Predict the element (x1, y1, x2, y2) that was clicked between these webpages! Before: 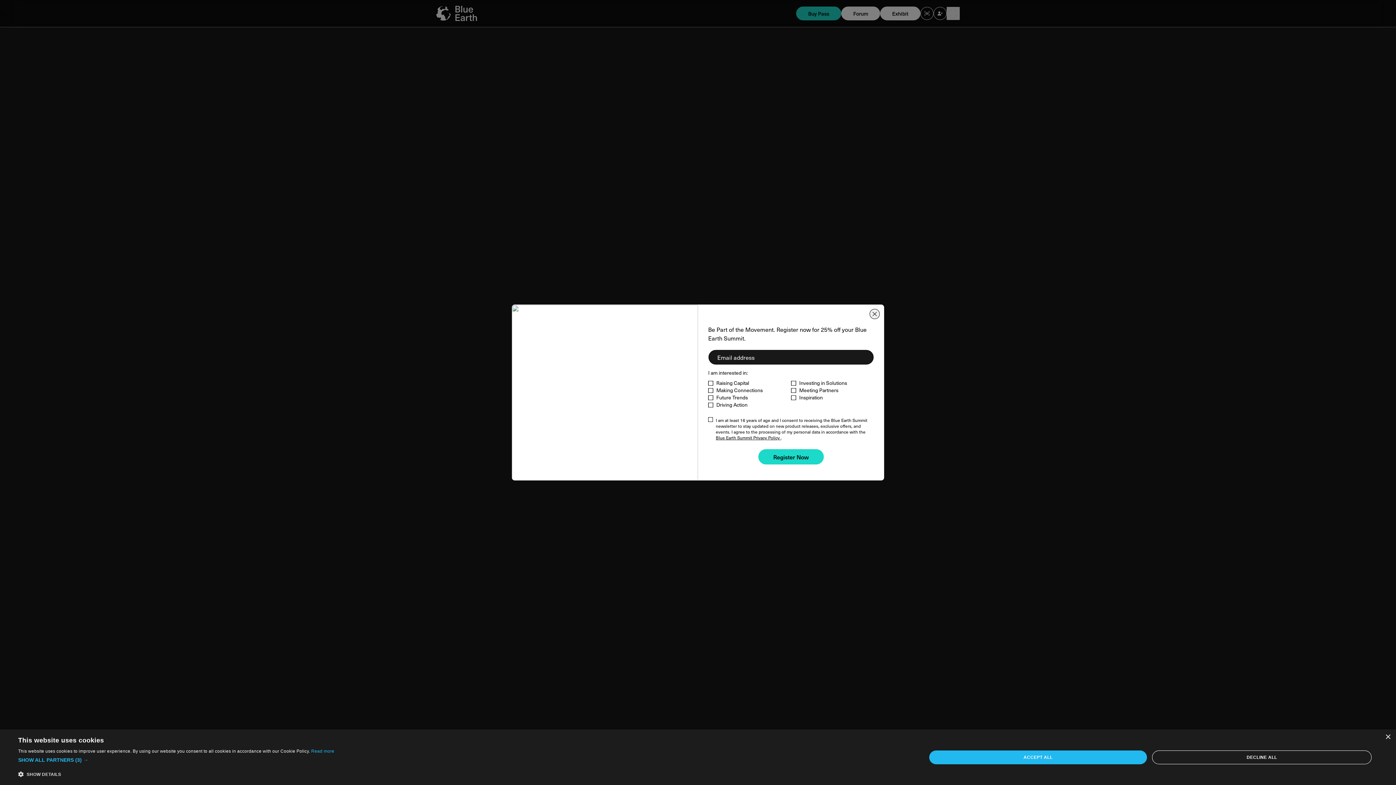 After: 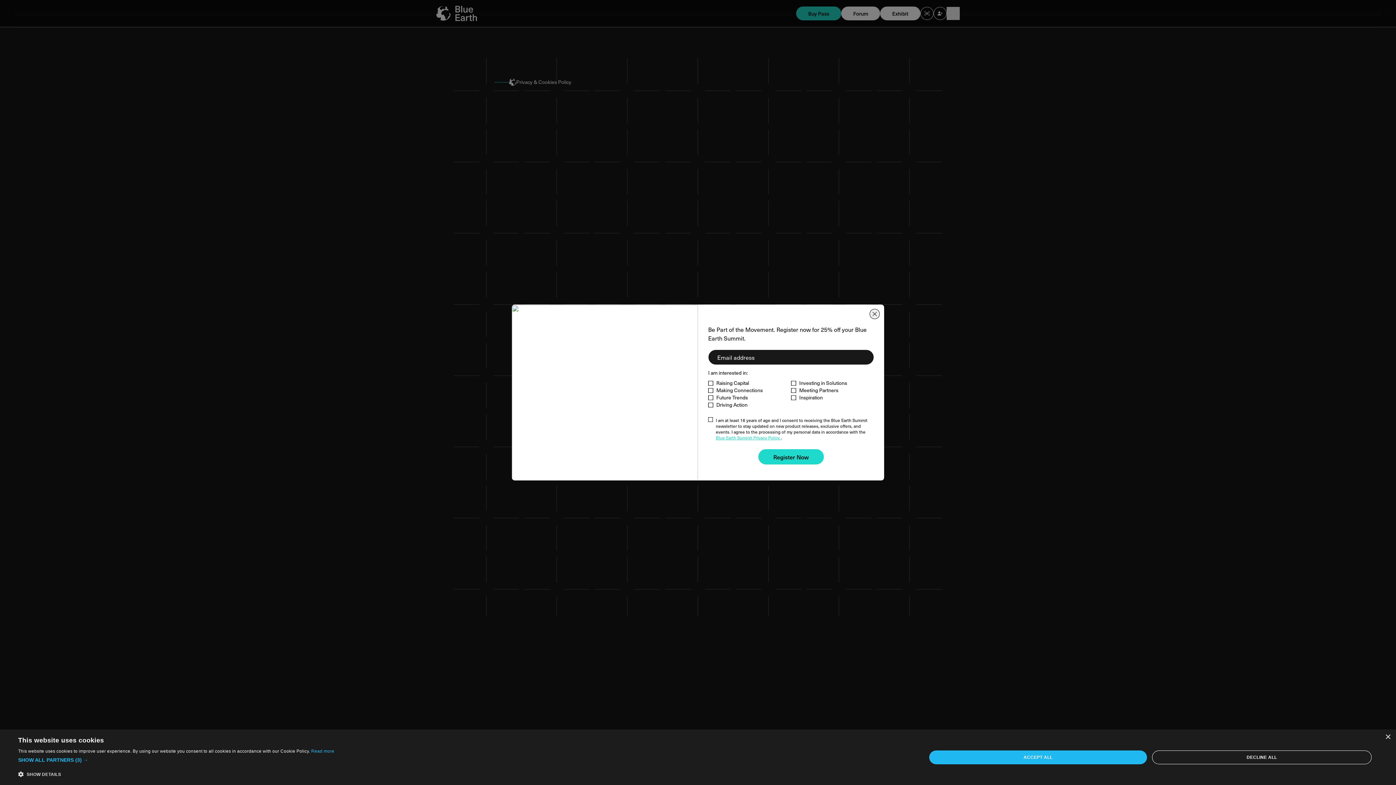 Action: label: Blue Earth Summit Privacy Policy  bbox: (716, 434, 781, 441)